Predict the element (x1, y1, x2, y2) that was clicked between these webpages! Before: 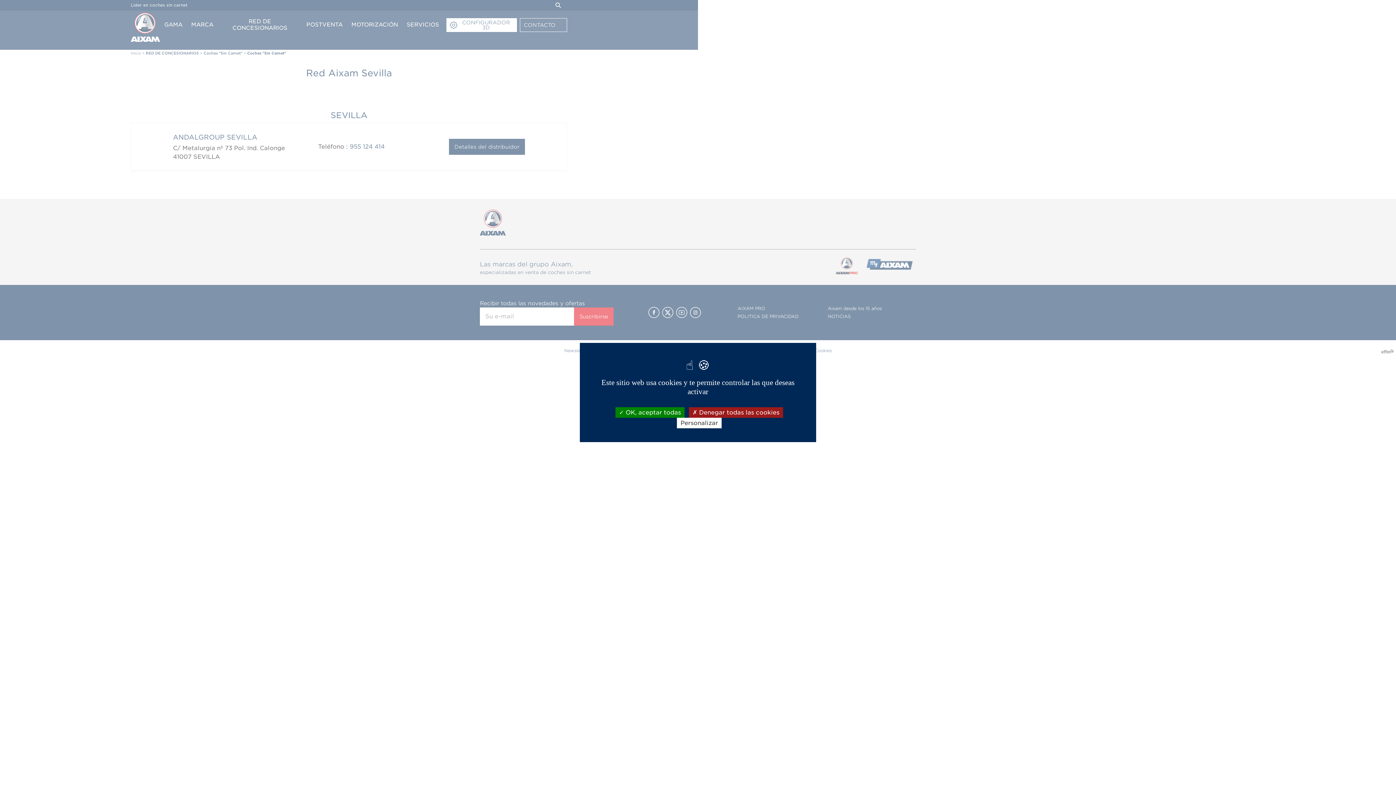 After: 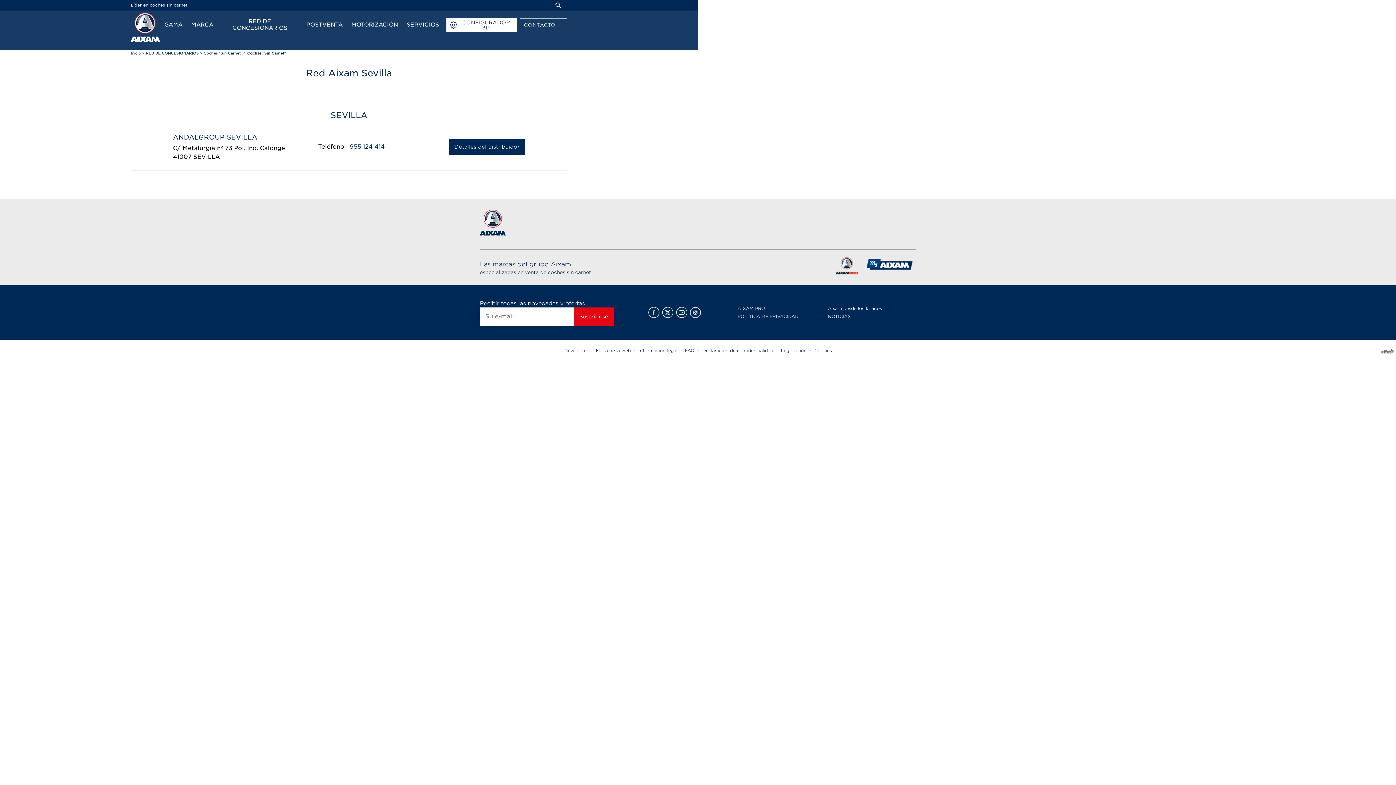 Action: bbox: (615, 407, 684, 418) label:  OK, aceptar todas